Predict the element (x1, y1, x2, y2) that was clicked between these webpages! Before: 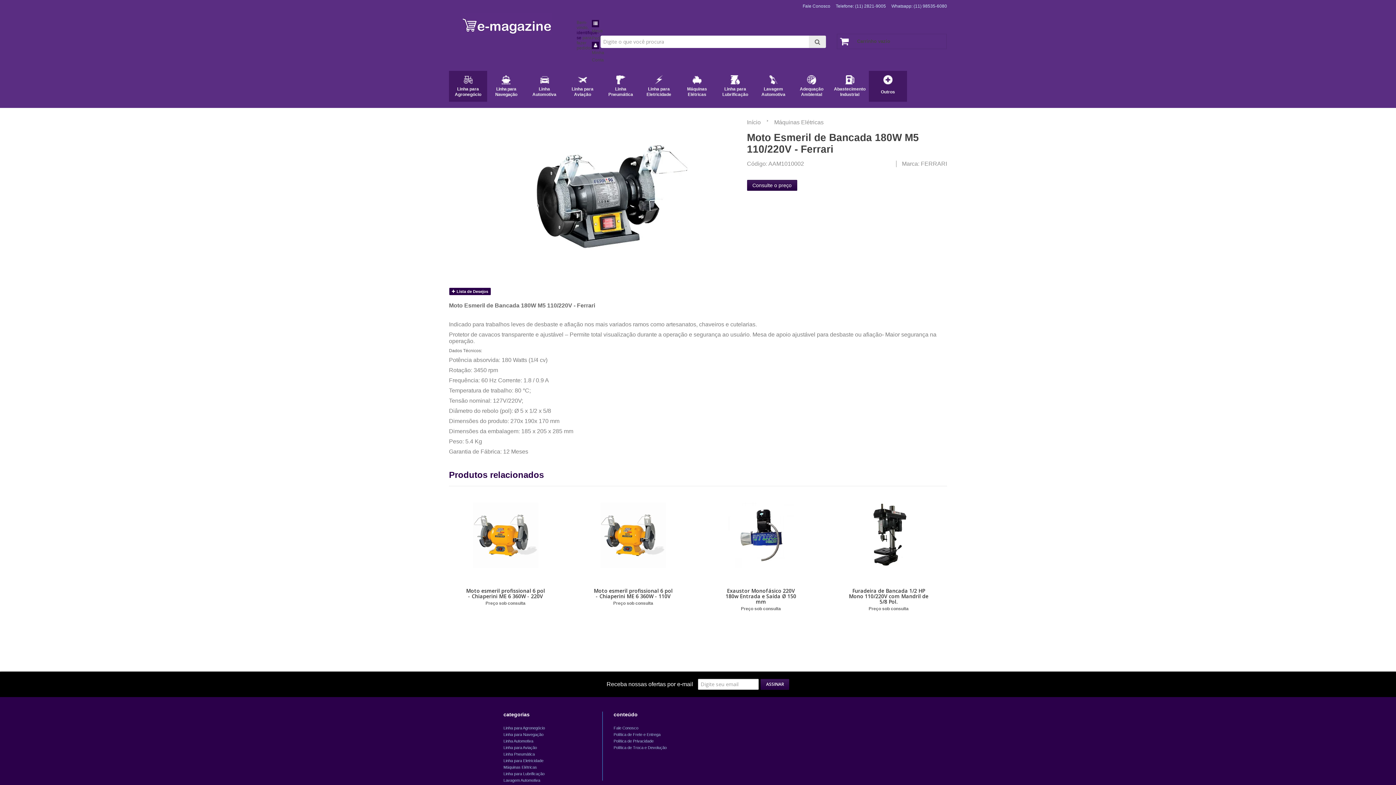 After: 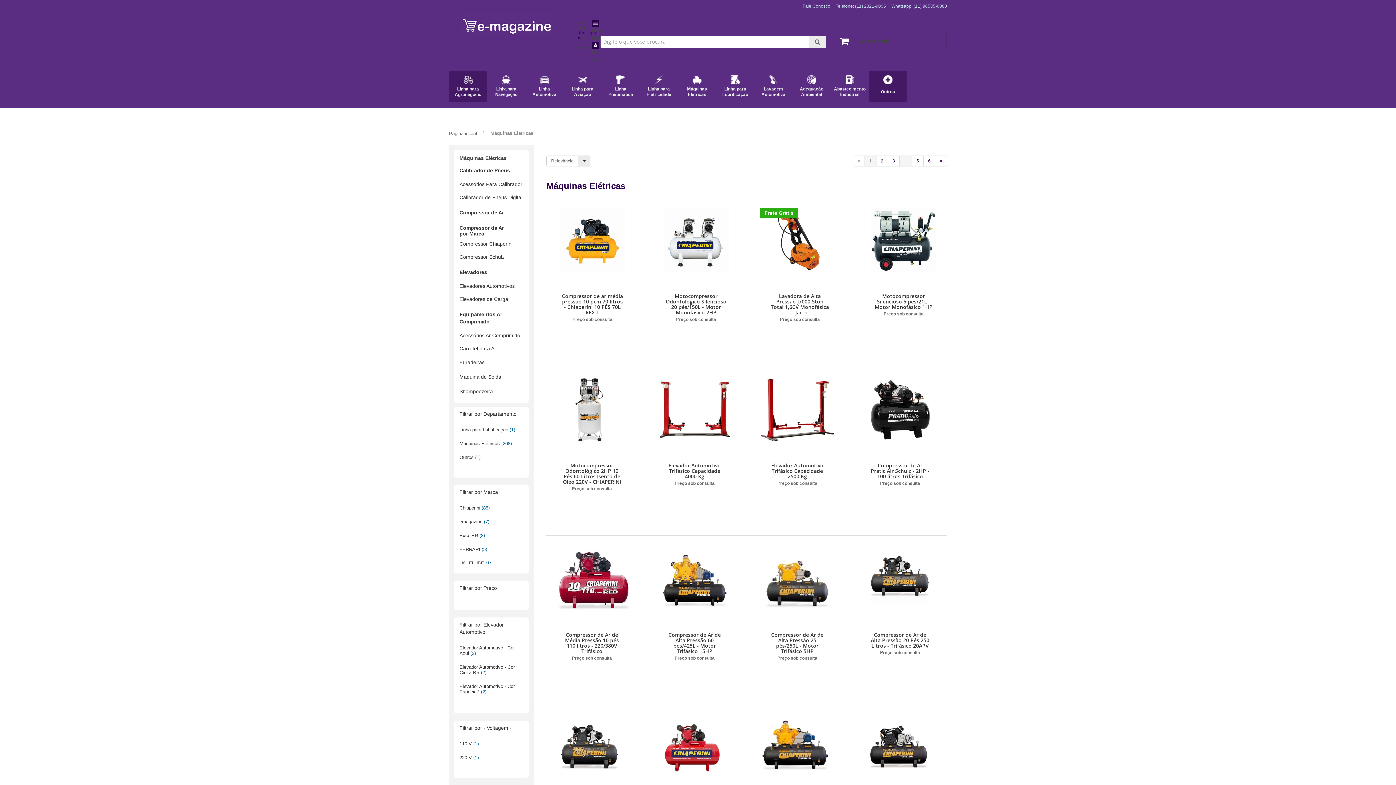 Action: label: Máquinas Elétricas bbox: (774, 119, 823, 125)